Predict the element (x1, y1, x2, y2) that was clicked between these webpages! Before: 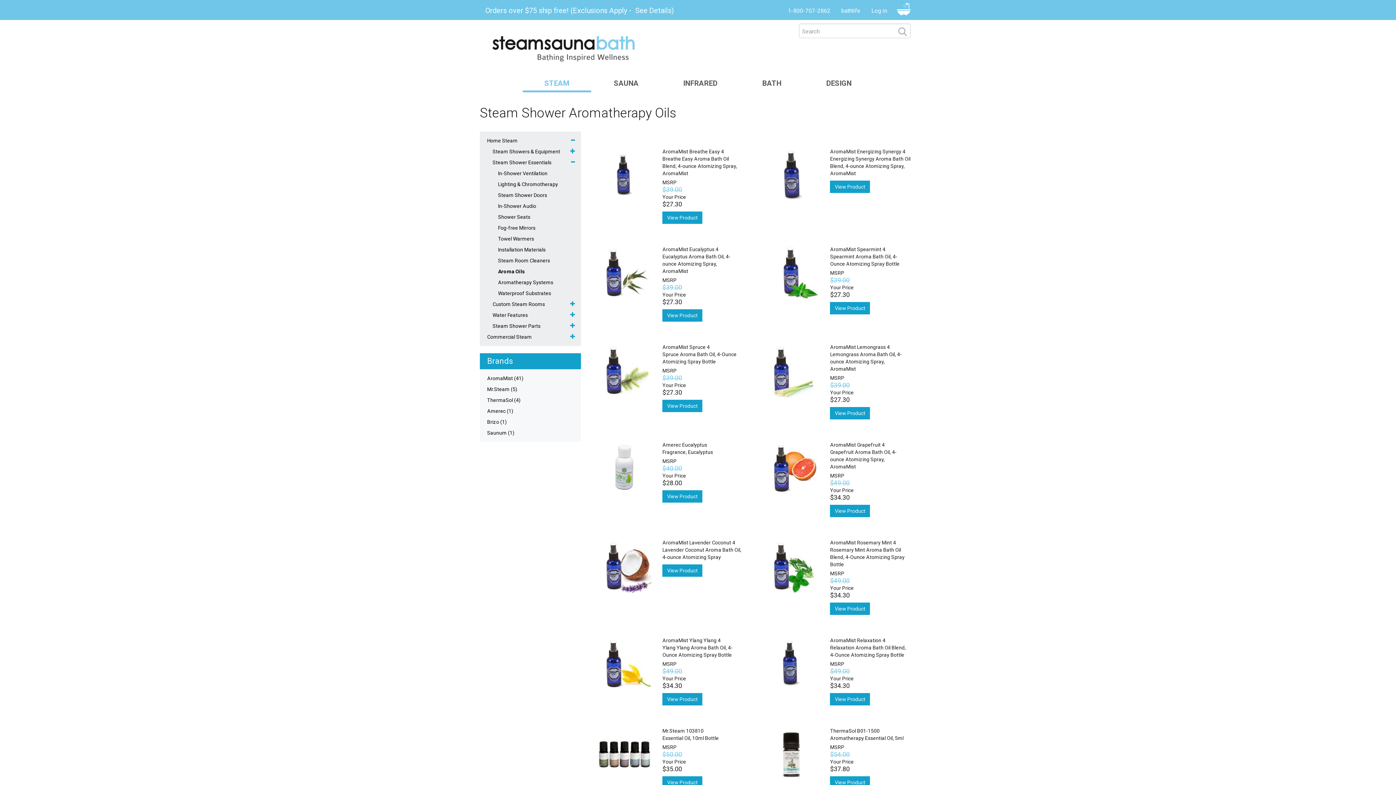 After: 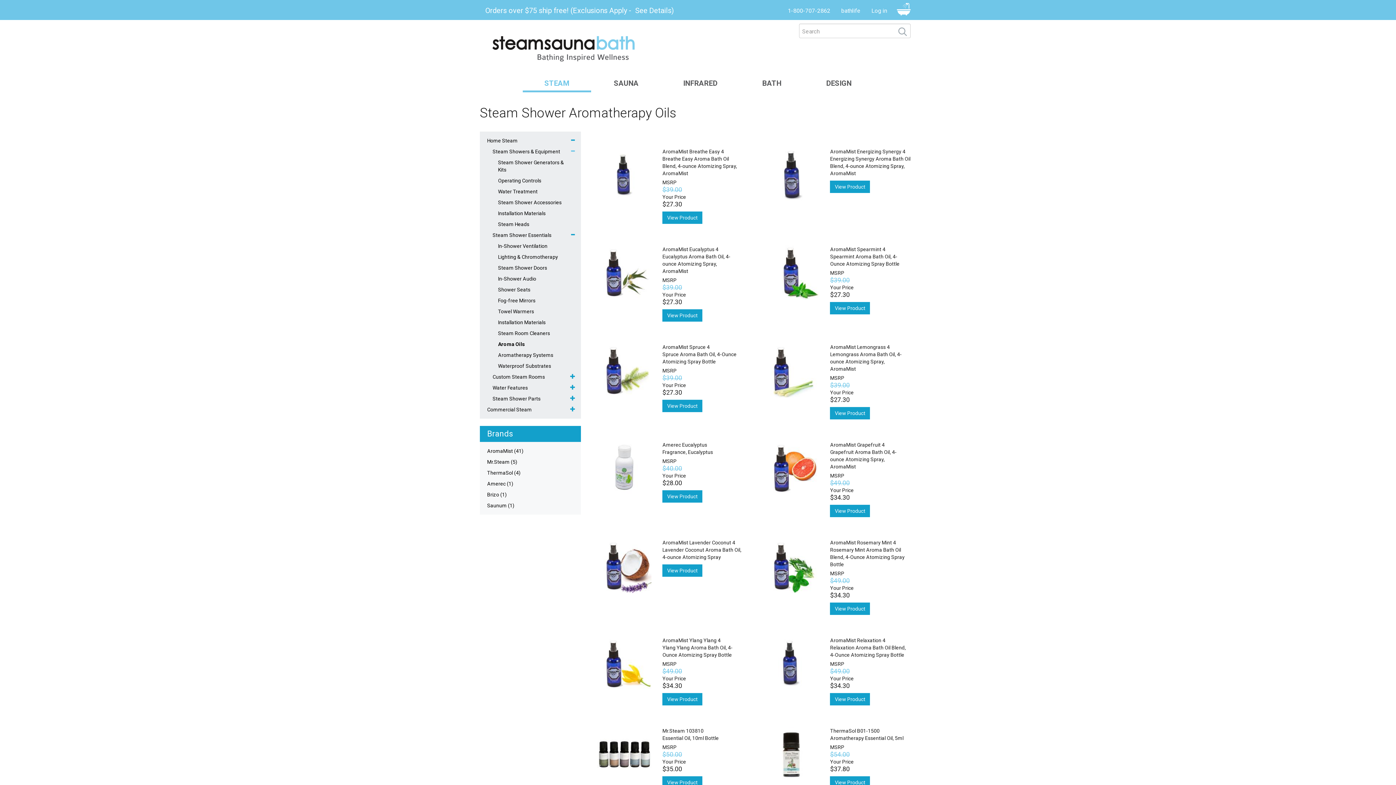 Action: bbox: (564, 148, 580, 154)